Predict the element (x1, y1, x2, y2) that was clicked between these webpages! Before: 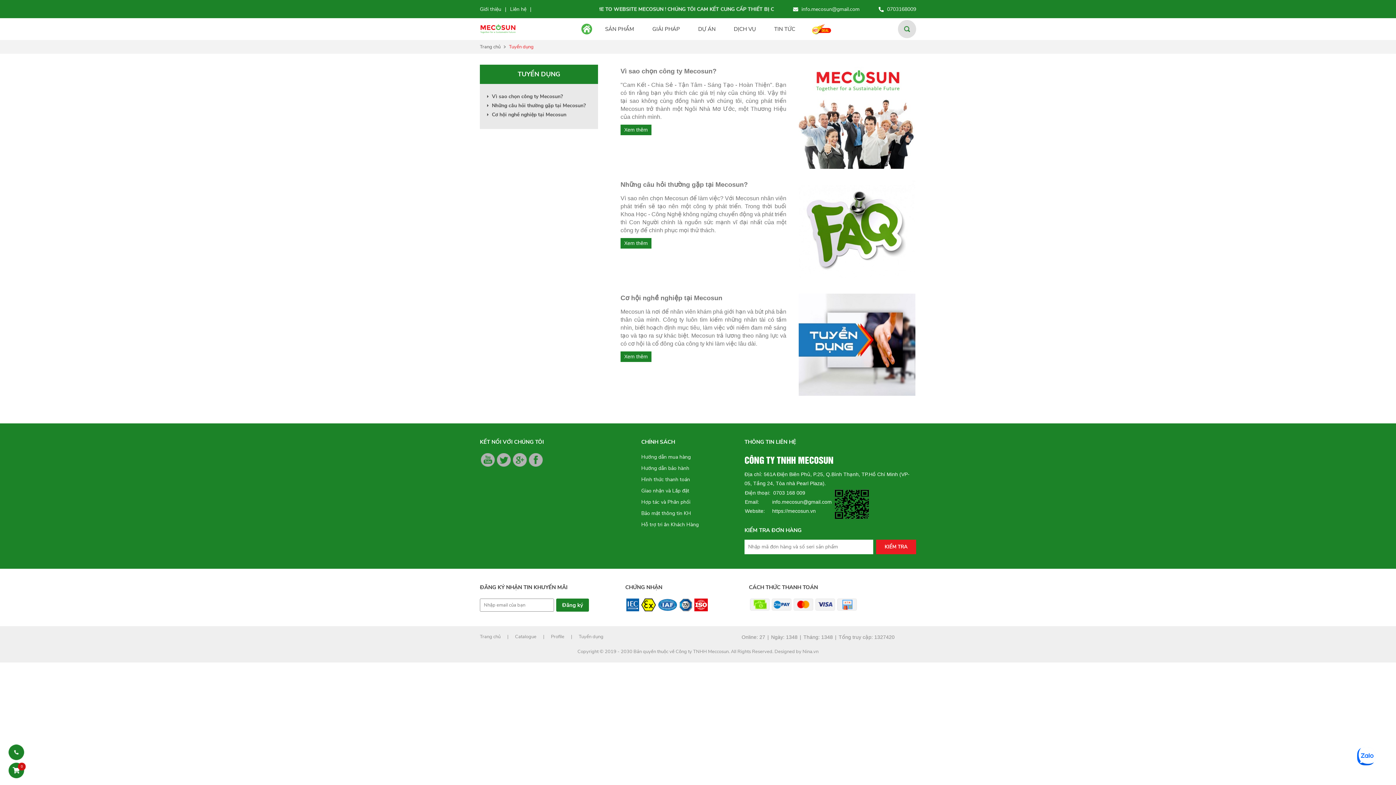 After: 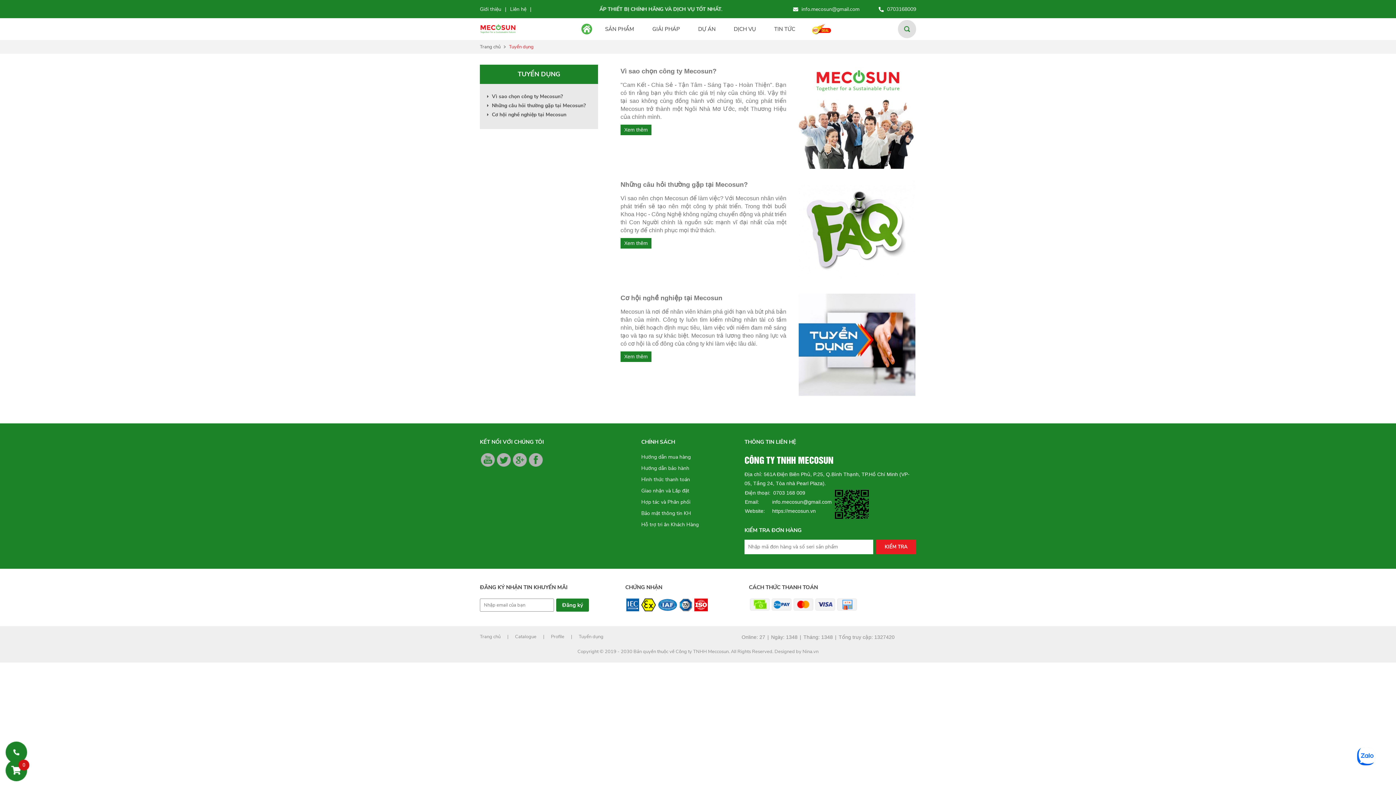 Action: bbox: (513, 343, 526, 349)